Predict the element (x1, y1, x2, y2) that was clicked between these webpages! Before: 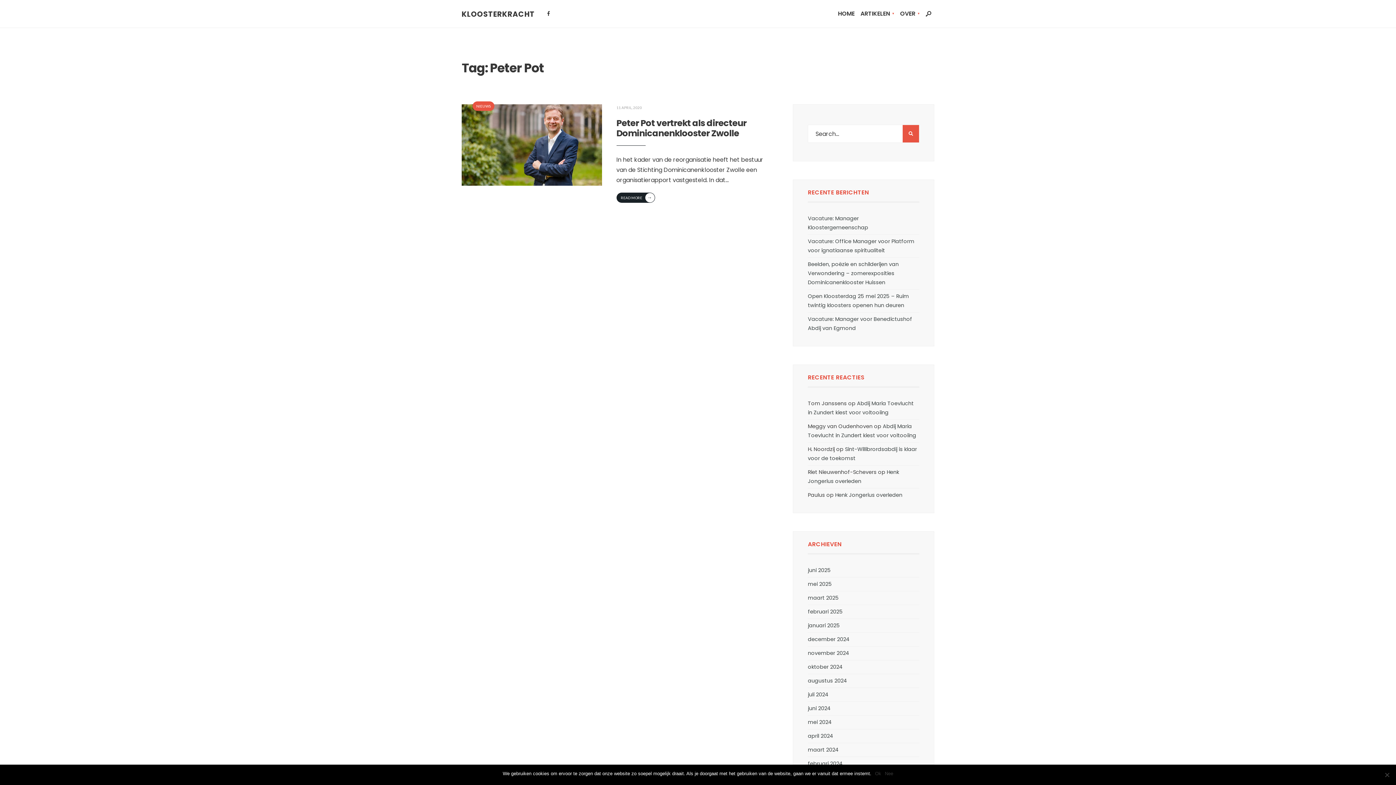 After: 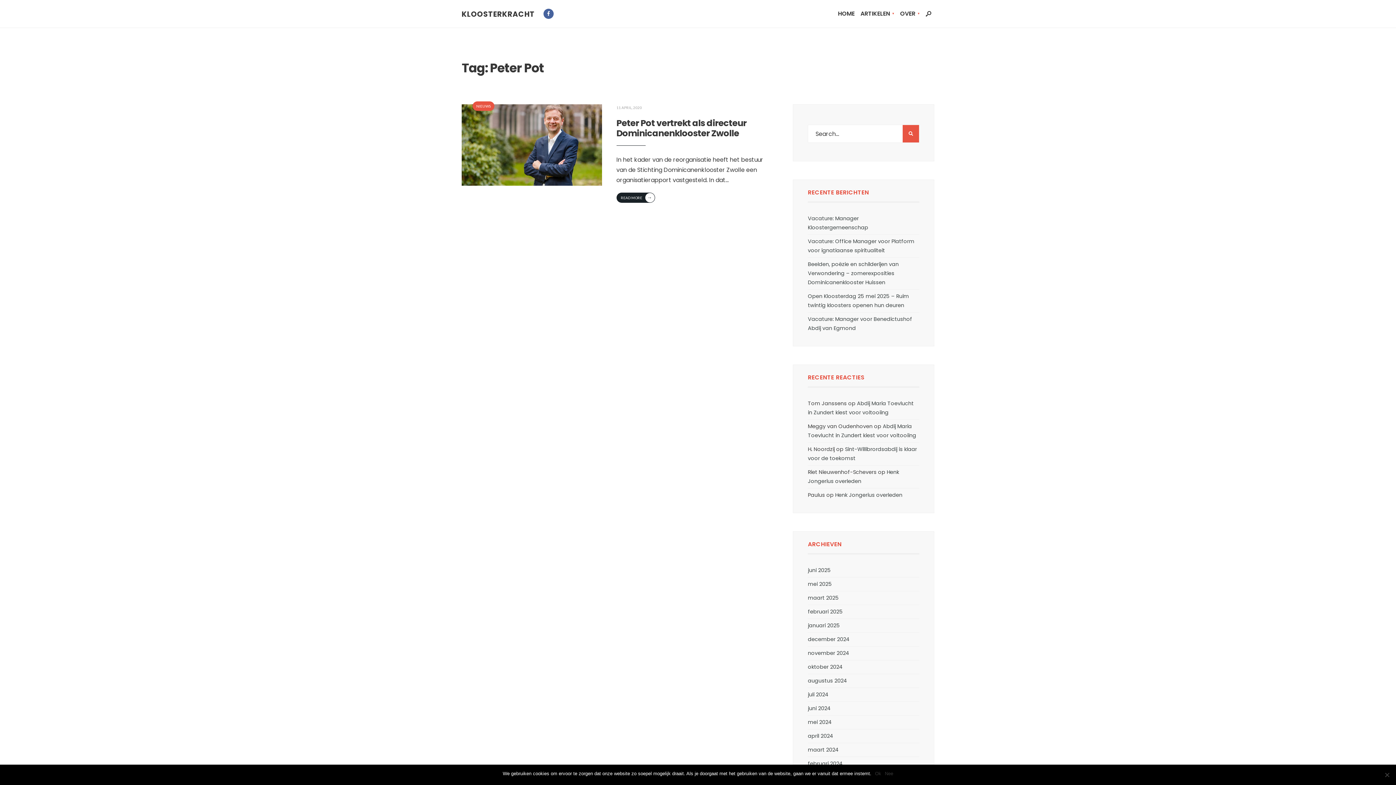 Action: bbox: (543, 8, 553, 18)